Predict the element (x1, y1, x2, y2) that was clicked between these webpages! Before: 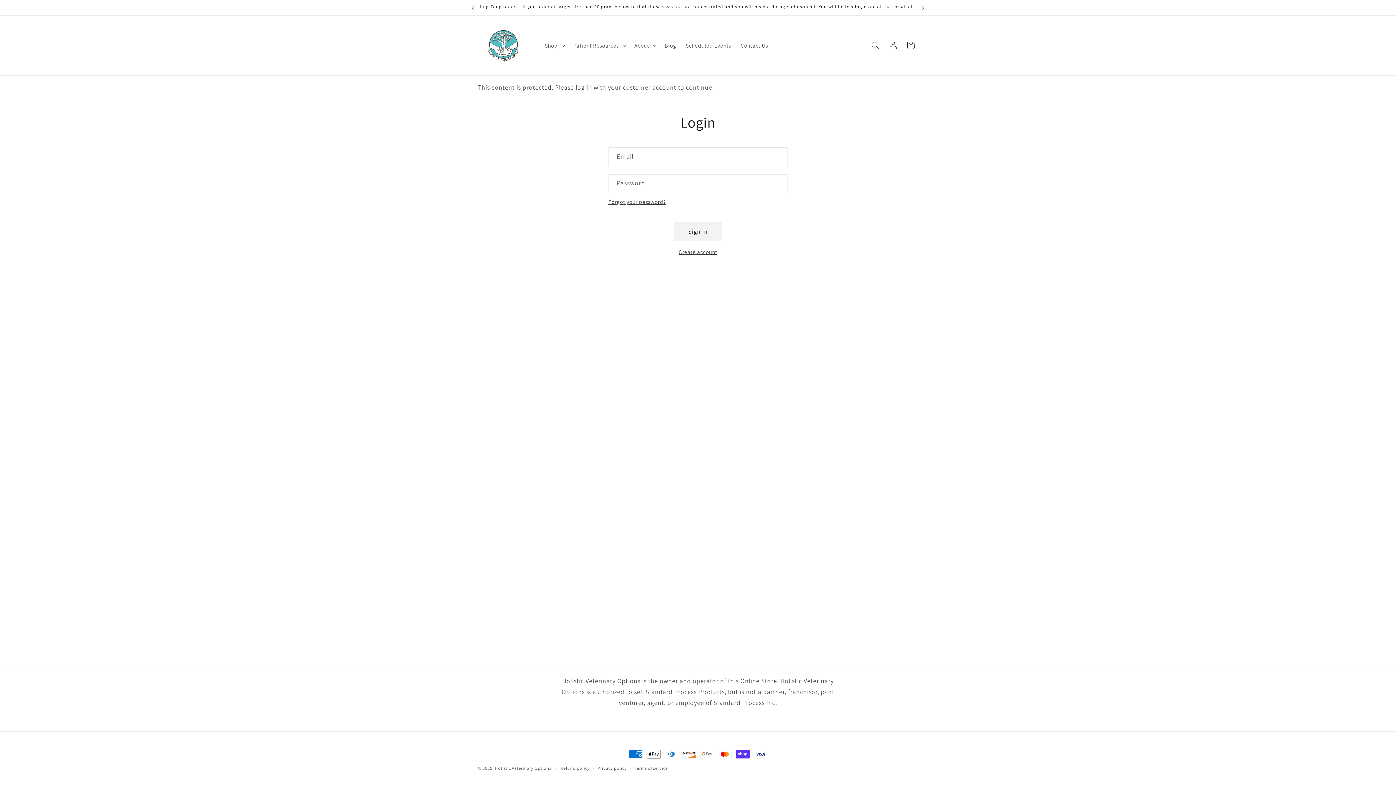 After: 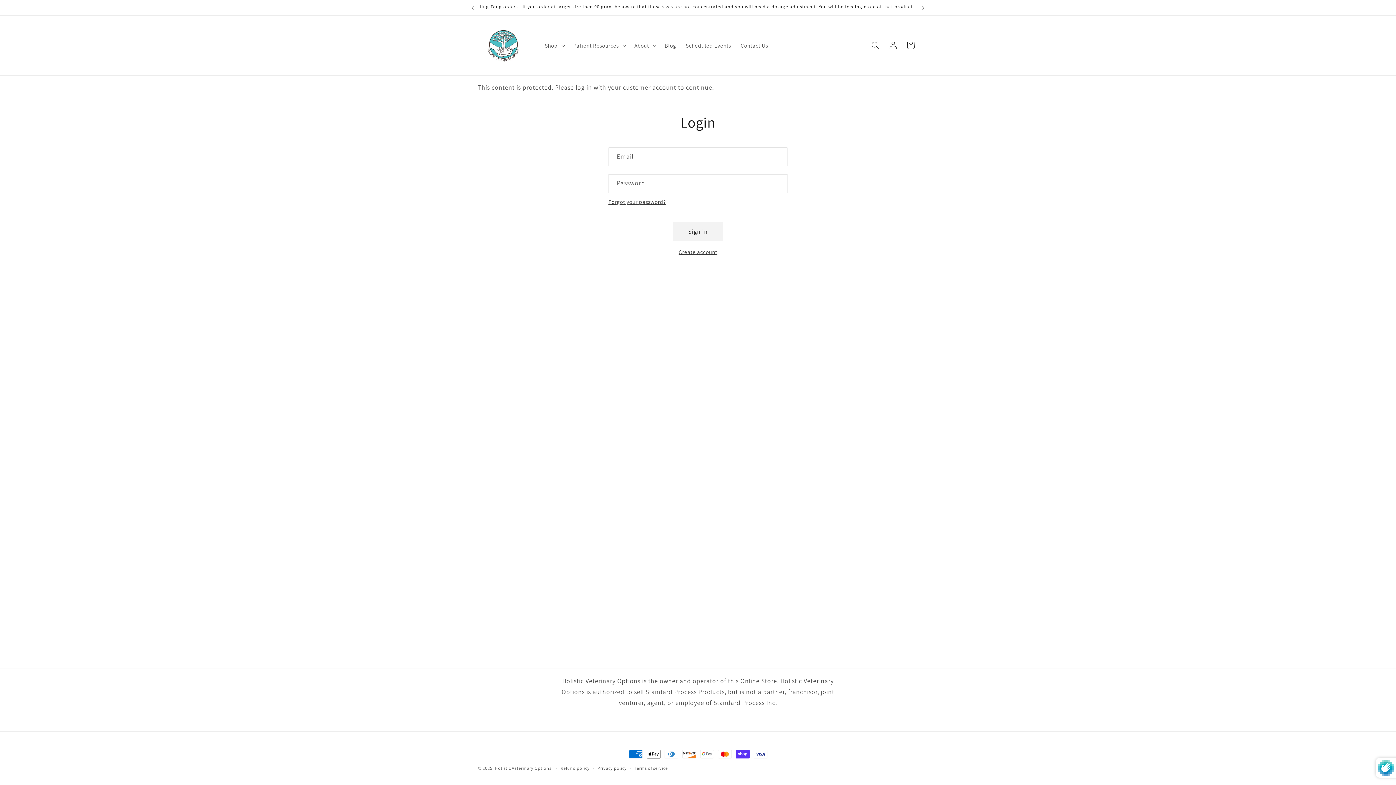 Action: bbox: (673, 222, 722, 241) label: Sign in